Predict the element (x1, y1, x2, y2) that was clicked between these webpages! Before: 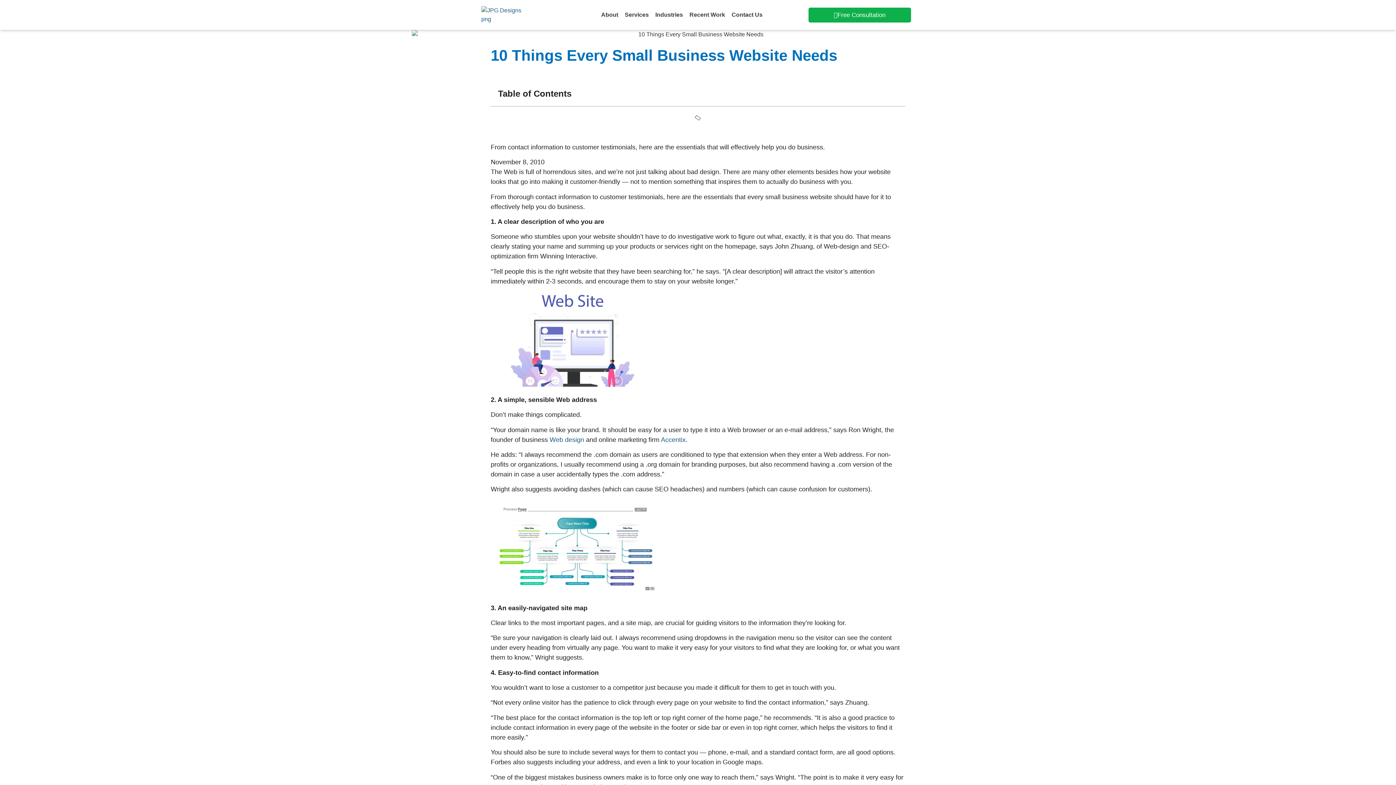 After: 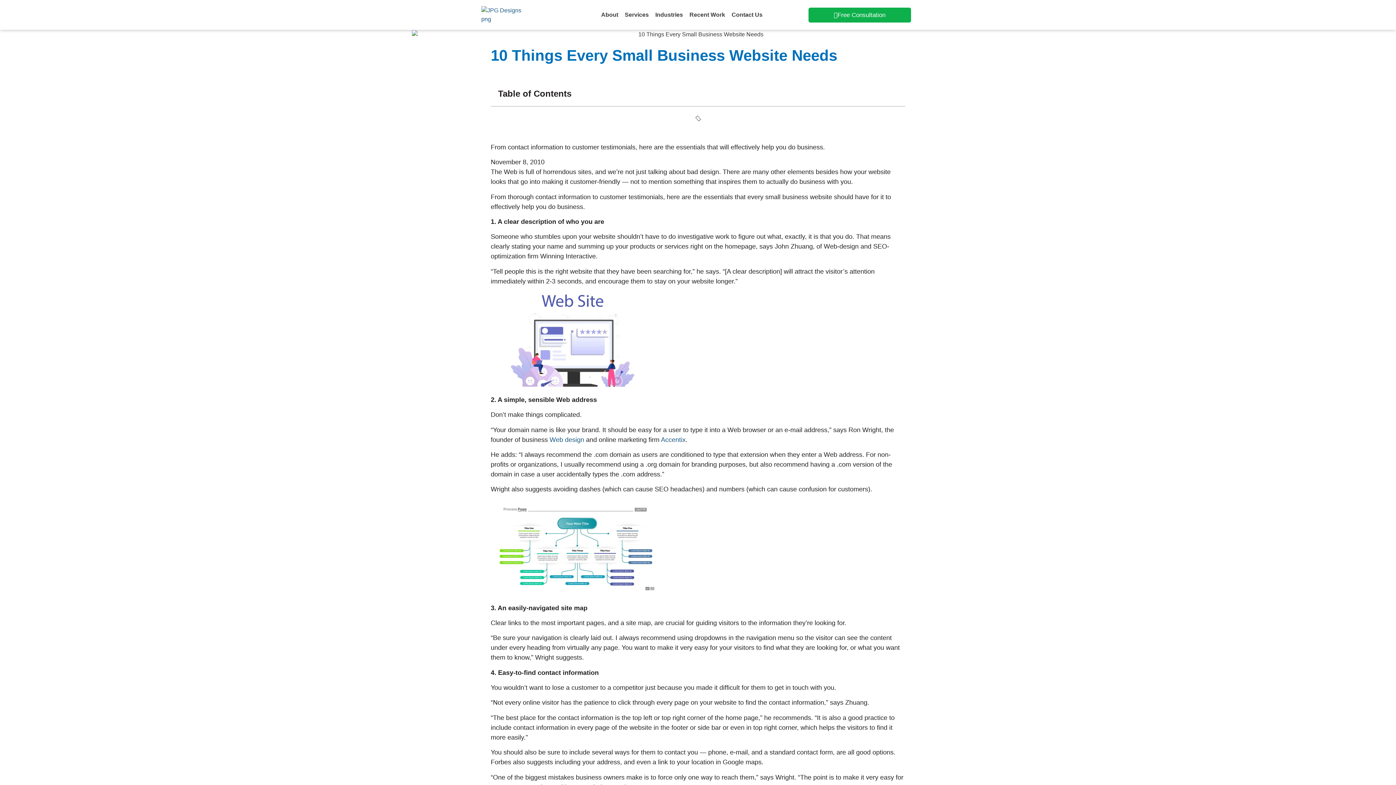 Action: bbox: (490, 589, 654, 596)